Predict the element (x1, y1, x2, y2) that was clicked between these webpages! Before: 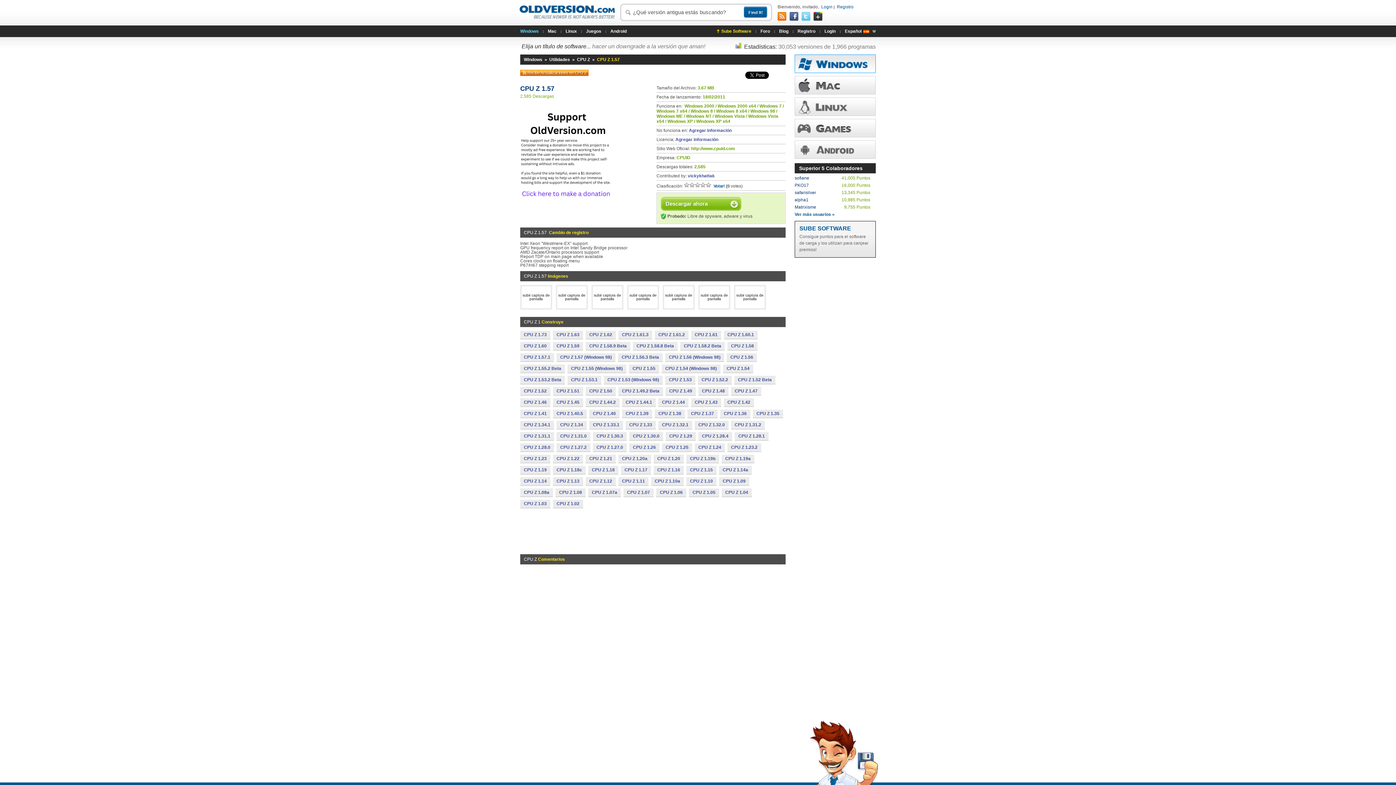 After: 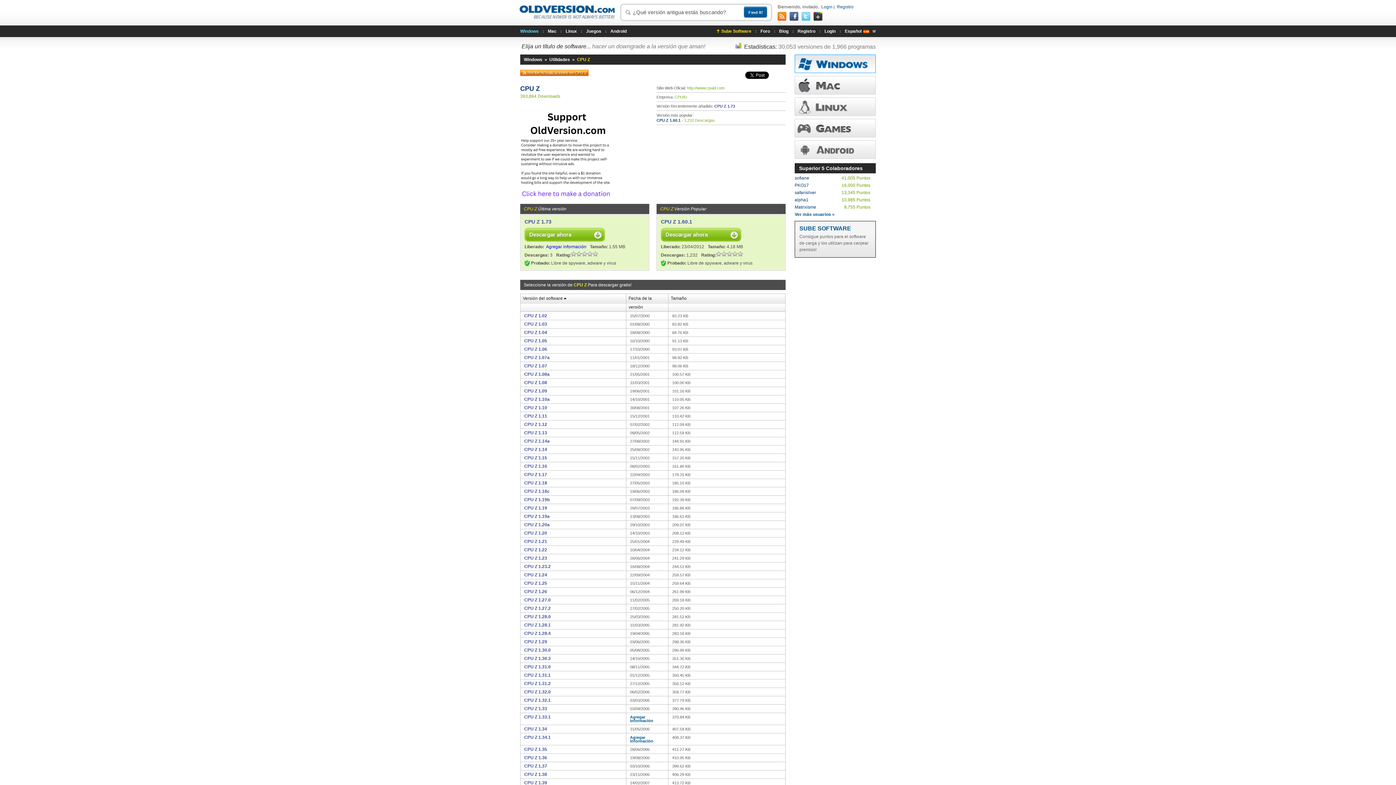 Action: label: CPU Z  bbox: (577, 57, 591, 62)